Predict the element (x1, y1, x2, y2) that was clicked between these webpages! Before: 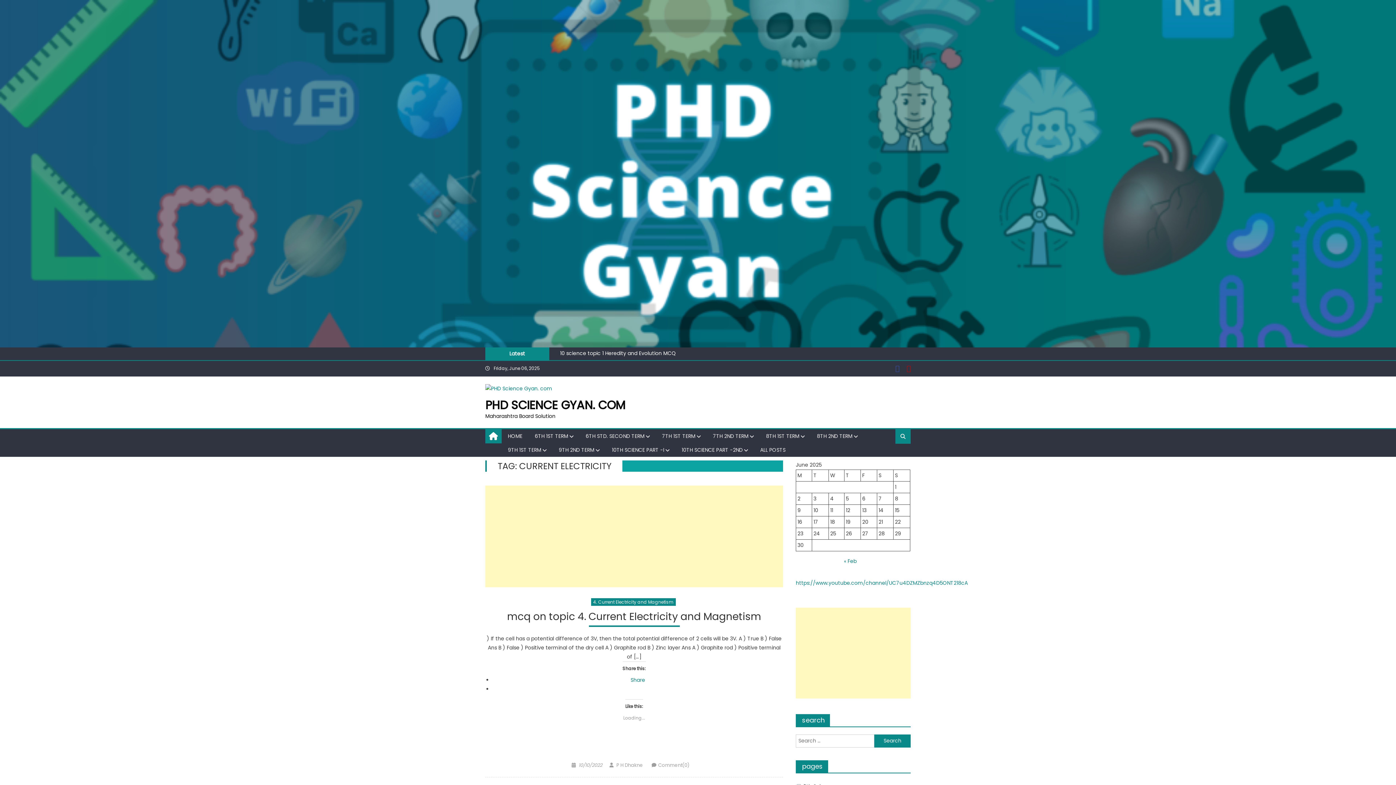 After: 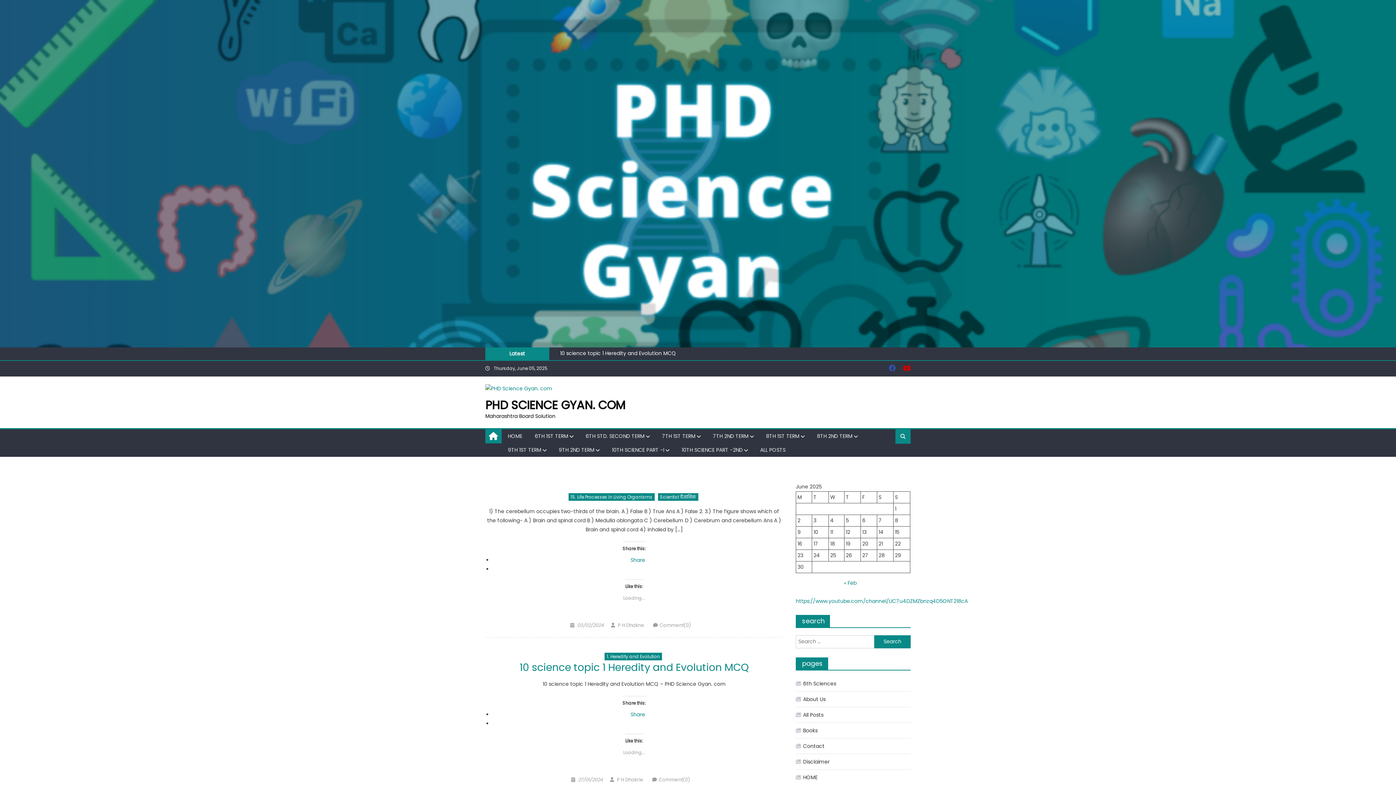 Action: bbox: (489, 430, 498, 442)